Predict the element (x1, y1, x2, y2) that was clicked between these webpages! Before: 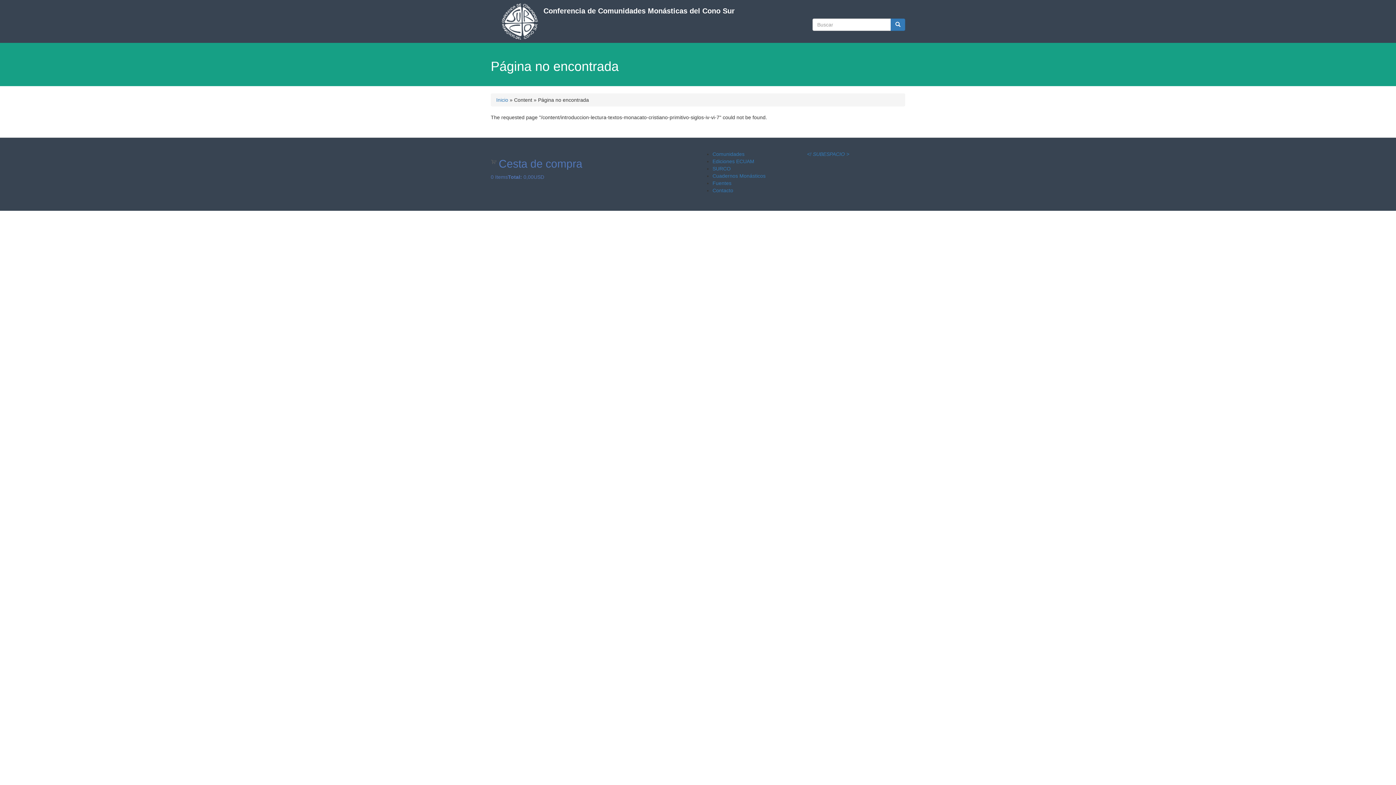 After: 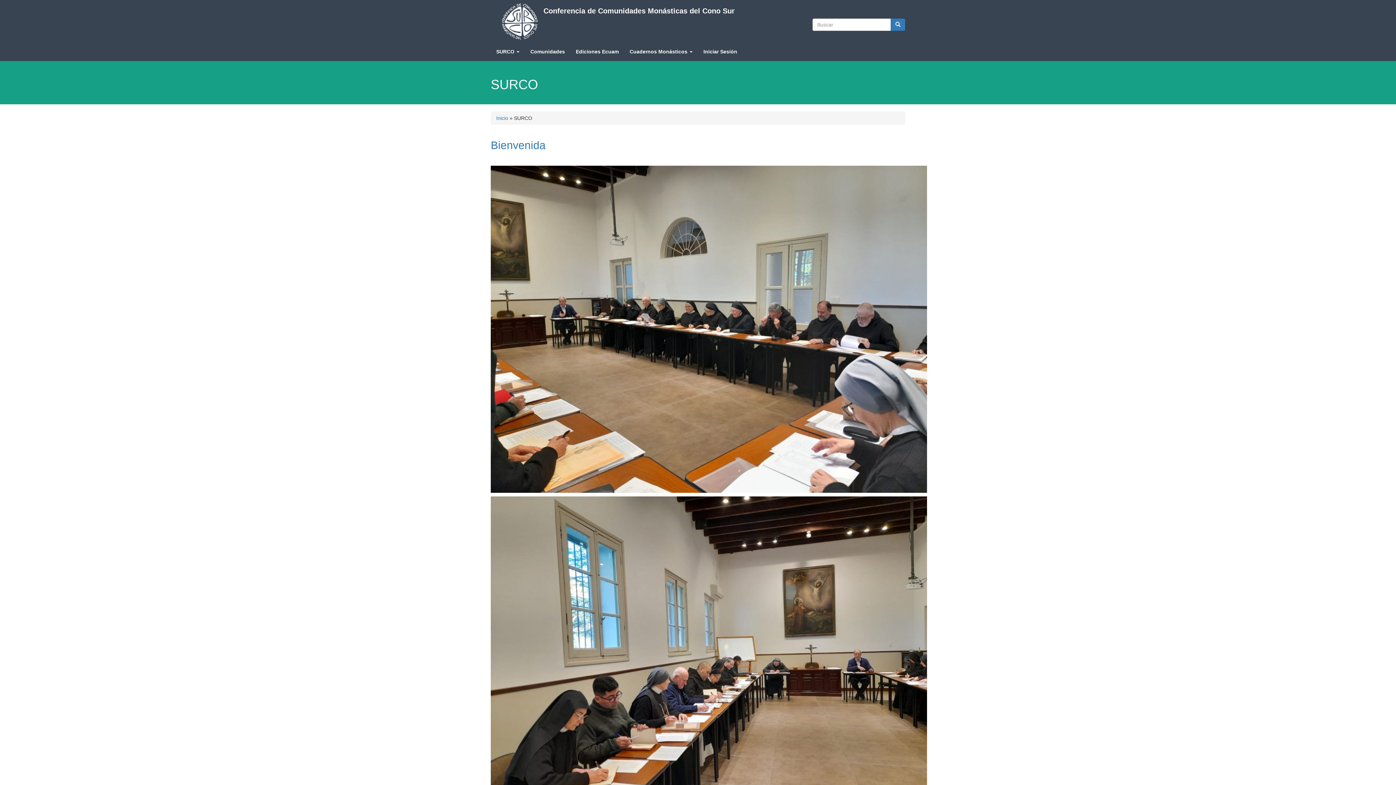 Action: bbox: (712, 165, 730, 171) label: SURCO